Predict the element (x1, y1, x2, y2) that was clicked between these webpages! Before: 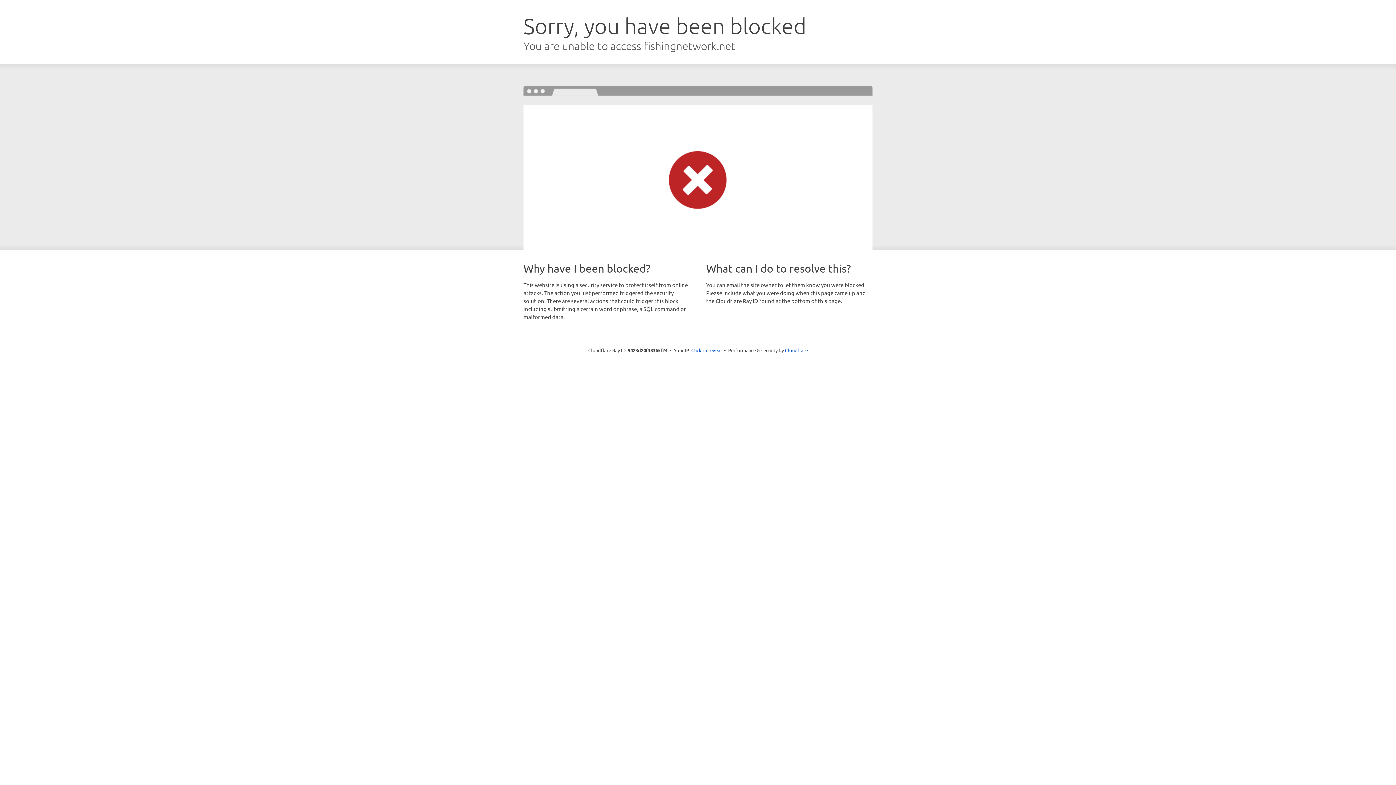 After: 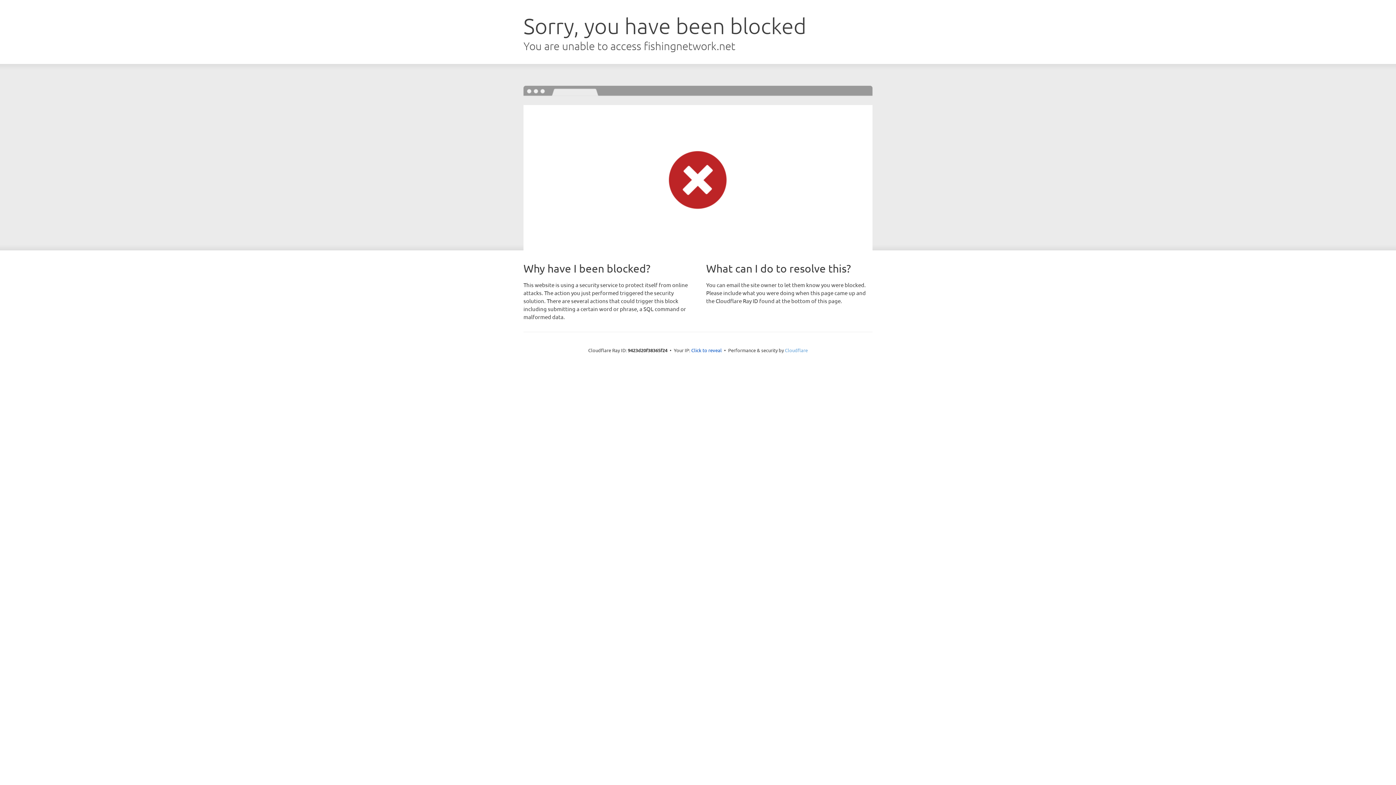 Action: bbox: (785, 347, 808, 353) label: Cloudflare